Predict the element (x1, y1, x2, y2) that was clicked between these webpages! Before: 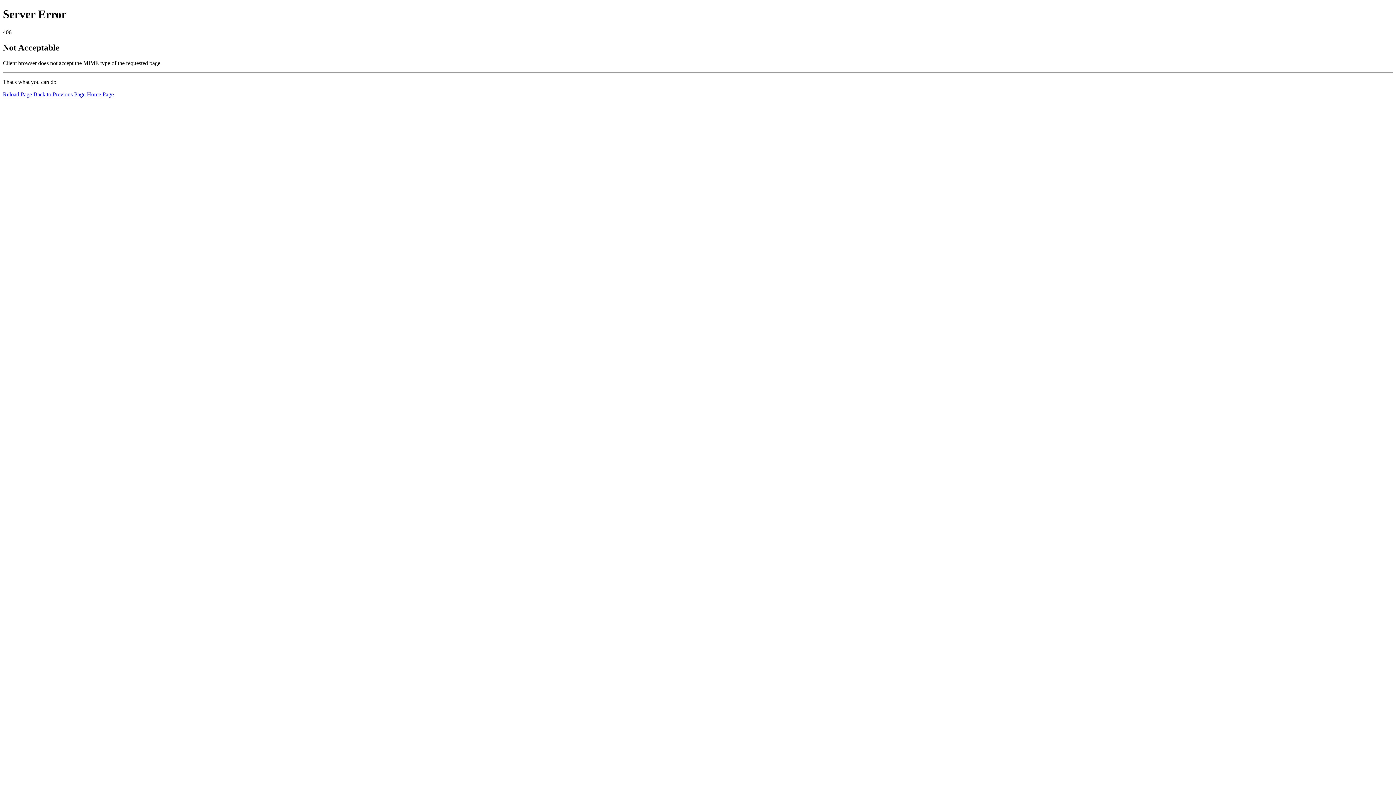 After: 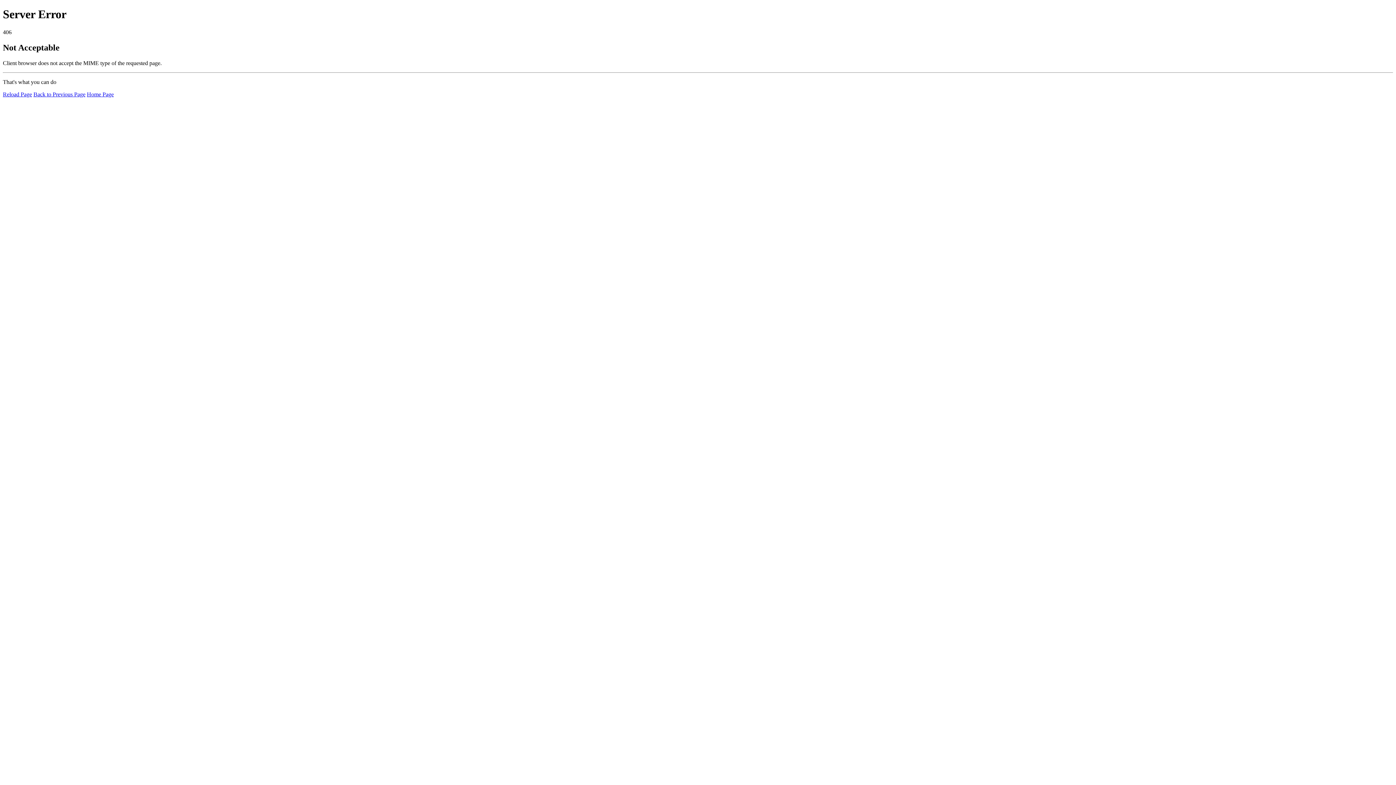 Action: label: Reload Page bbox: (2, 91, 32, 97)